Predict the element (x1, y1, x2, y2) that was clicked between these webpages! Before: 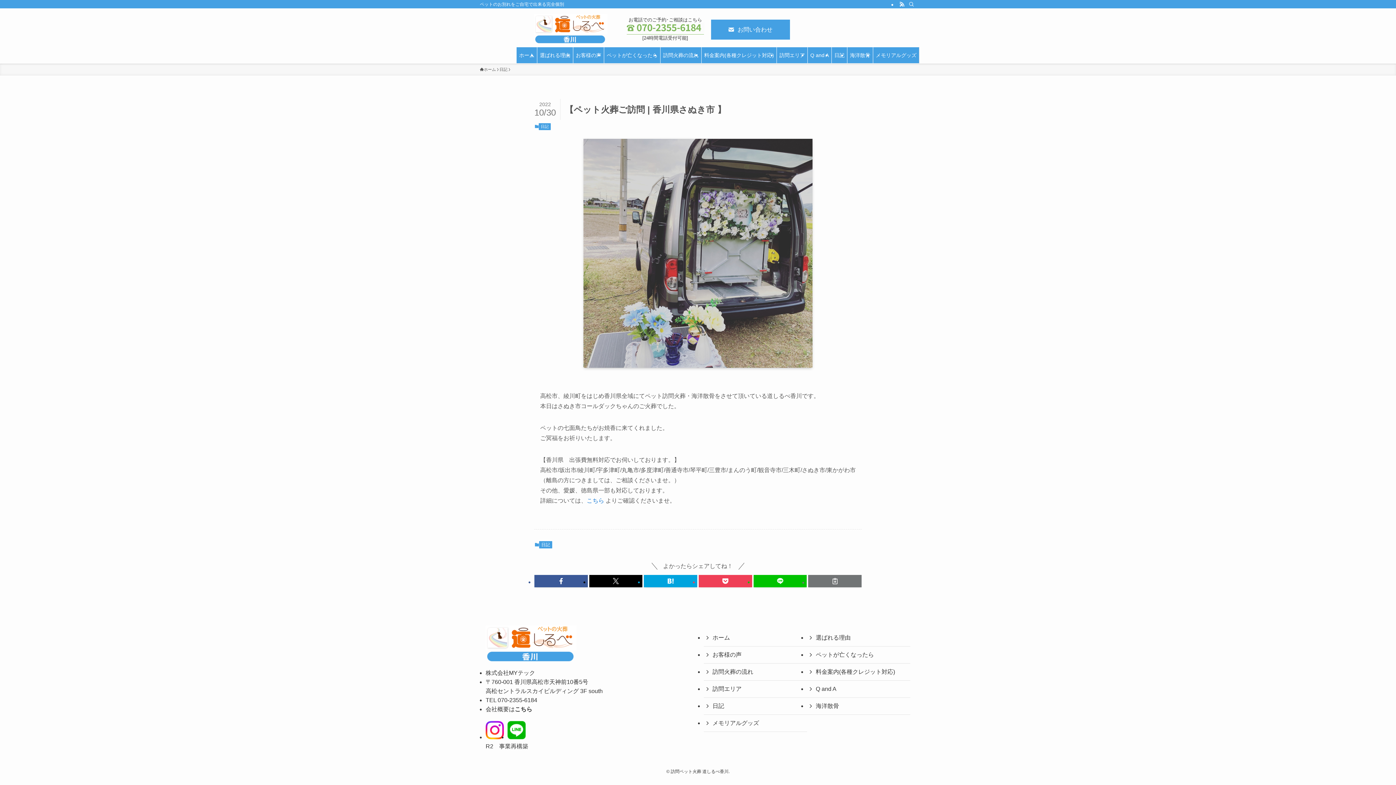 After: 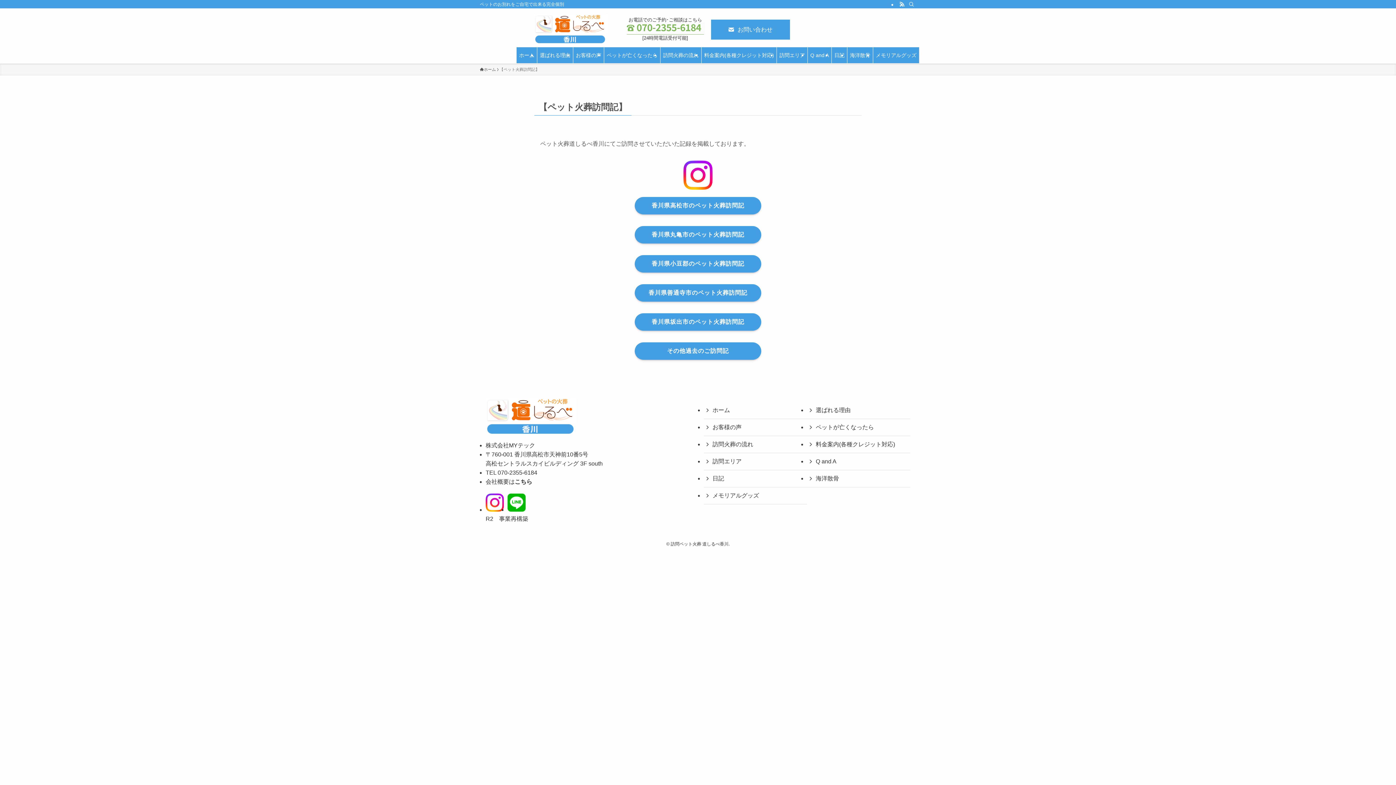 Action: bbox: (704, 698, 807, 715) label: 日記